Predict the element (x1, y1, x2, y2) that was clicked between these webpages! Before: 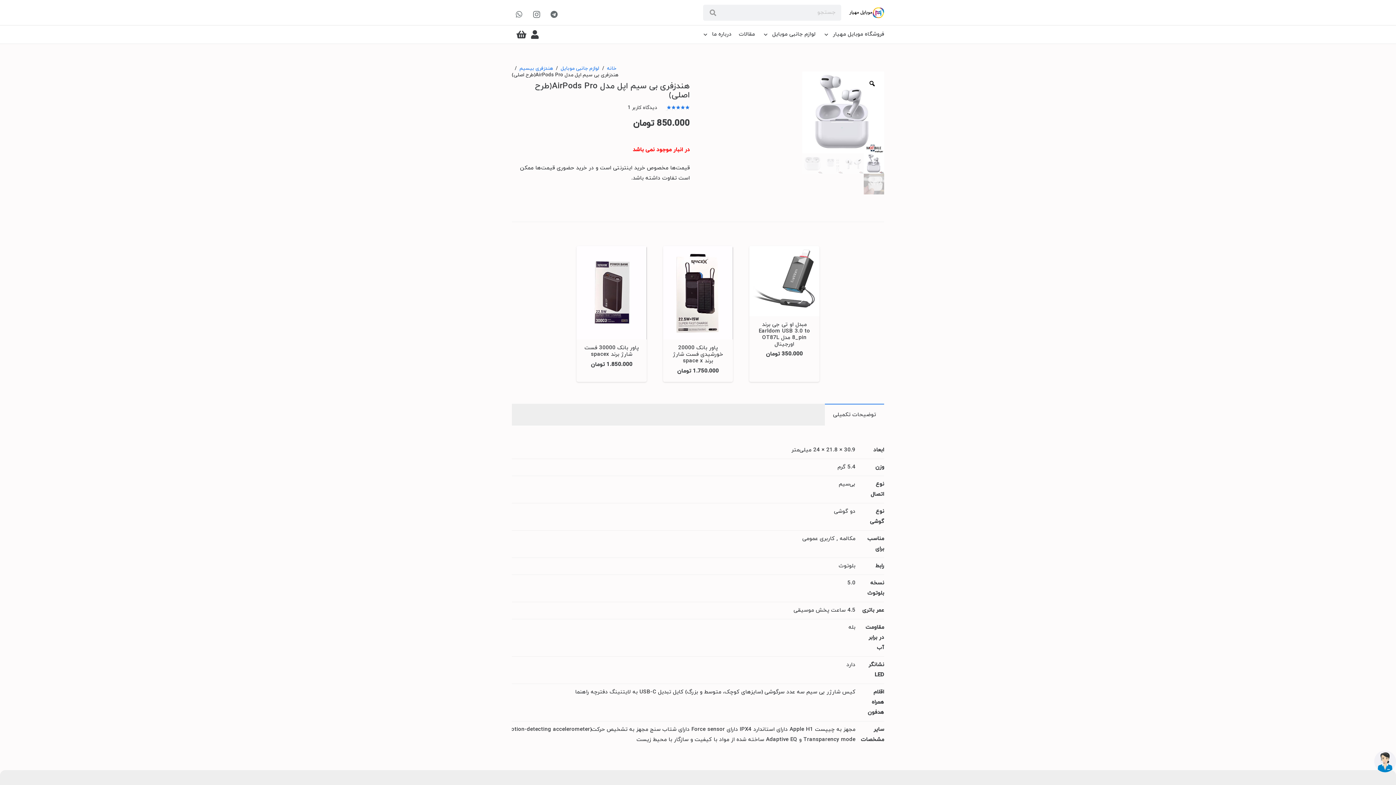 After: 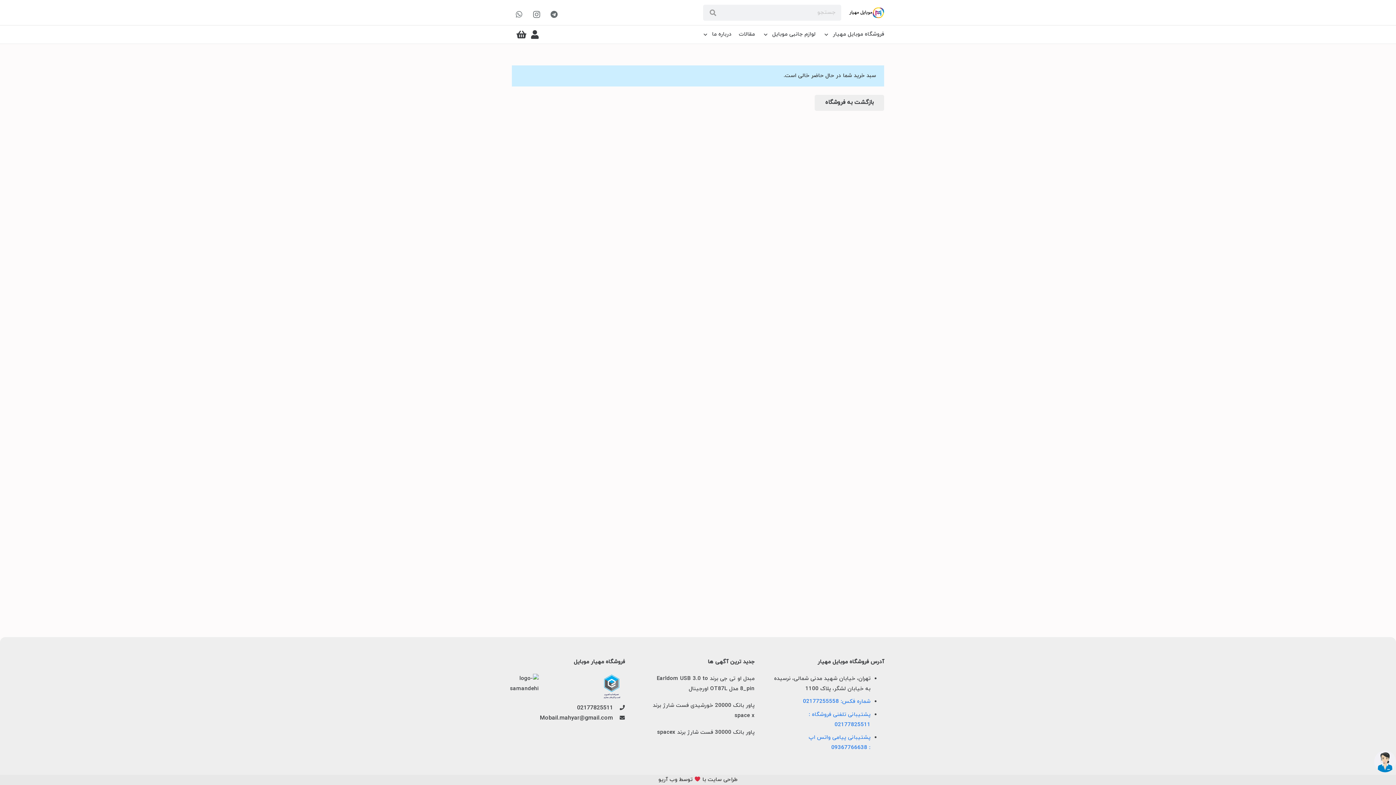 Action: label: سبد خرید bbox: (512, 25, 531, 43)